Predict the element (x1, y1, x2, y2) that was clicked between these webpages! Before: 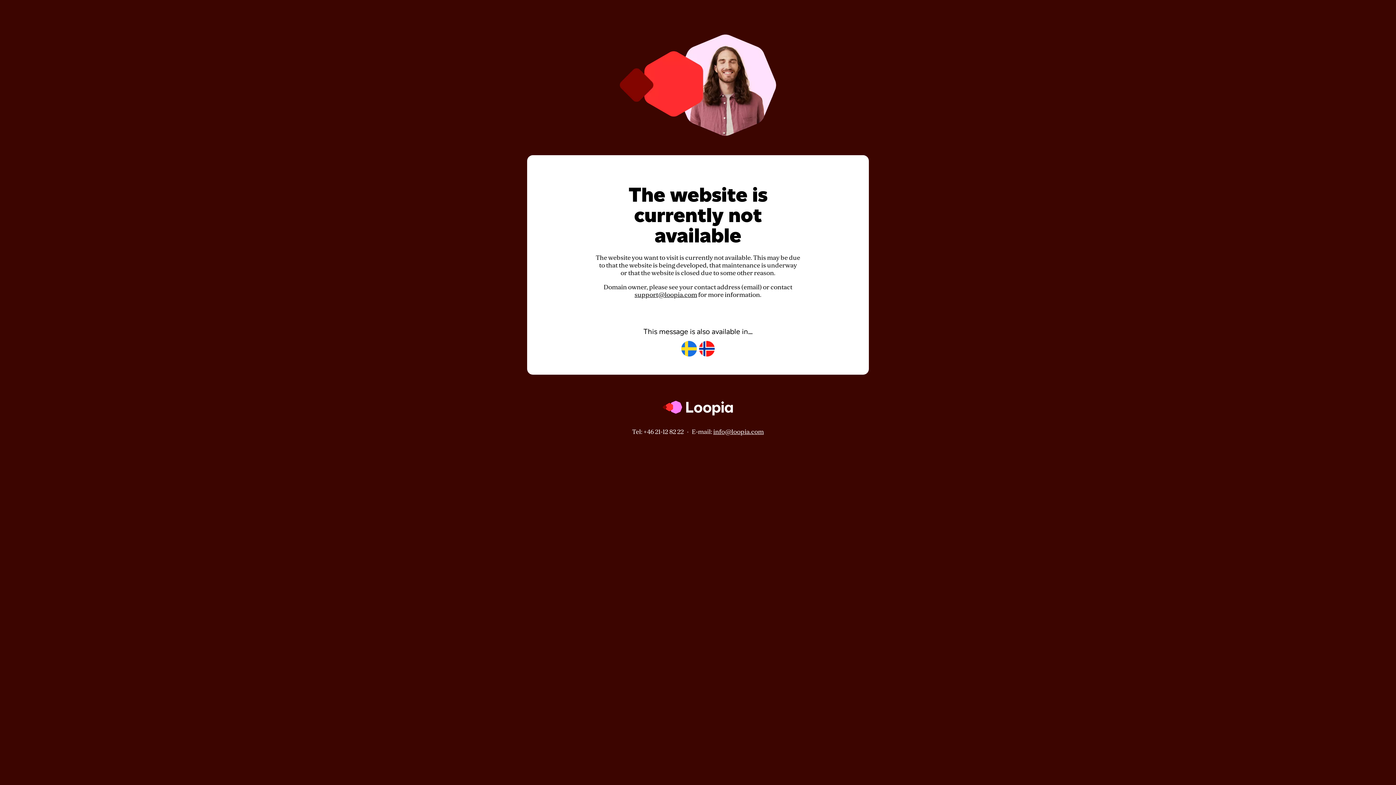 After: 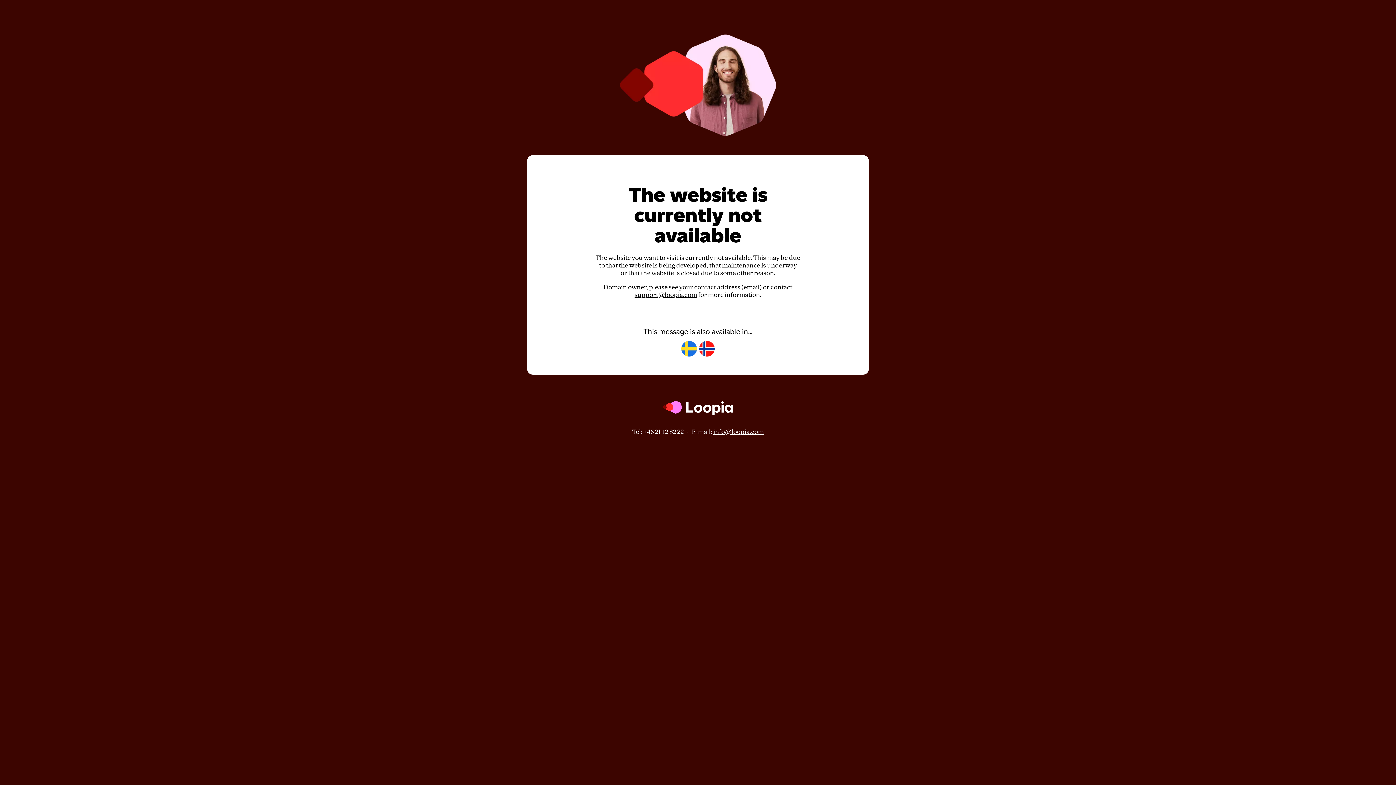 Action: label: info@loopia.com bbox: (713, 428, 764, 435)